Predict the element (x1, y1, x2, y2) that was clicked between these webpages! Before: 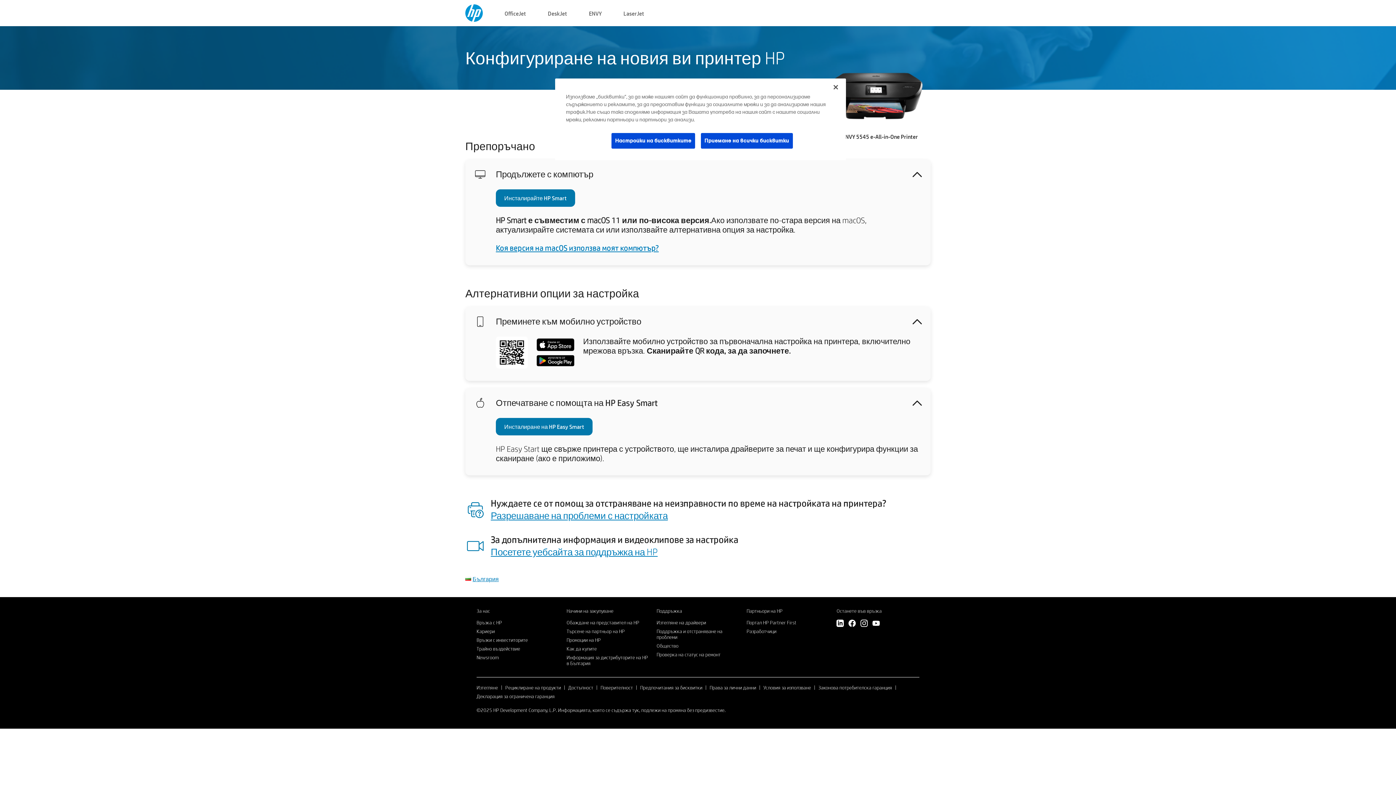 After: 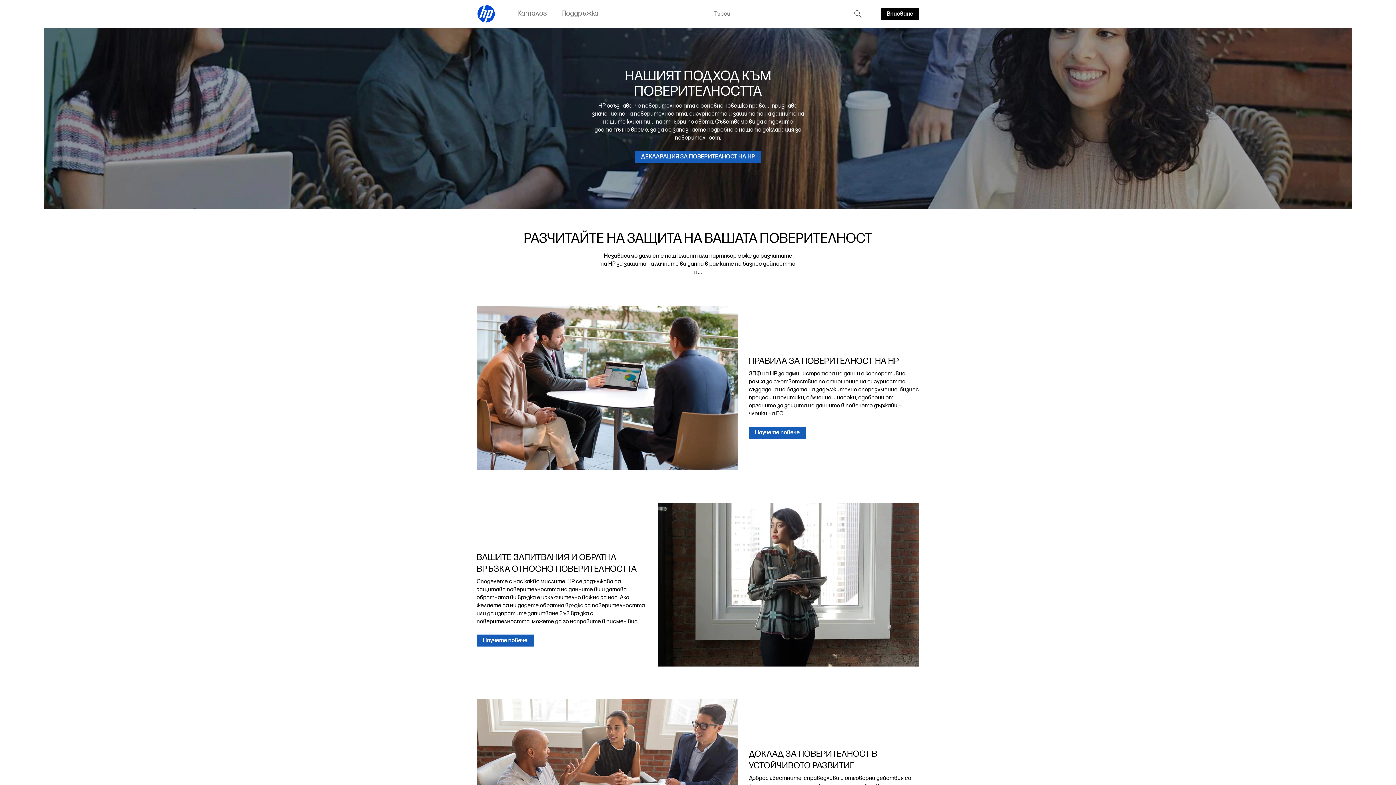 Action: bbox: (600, 684, 633, 691) label: Поверителност